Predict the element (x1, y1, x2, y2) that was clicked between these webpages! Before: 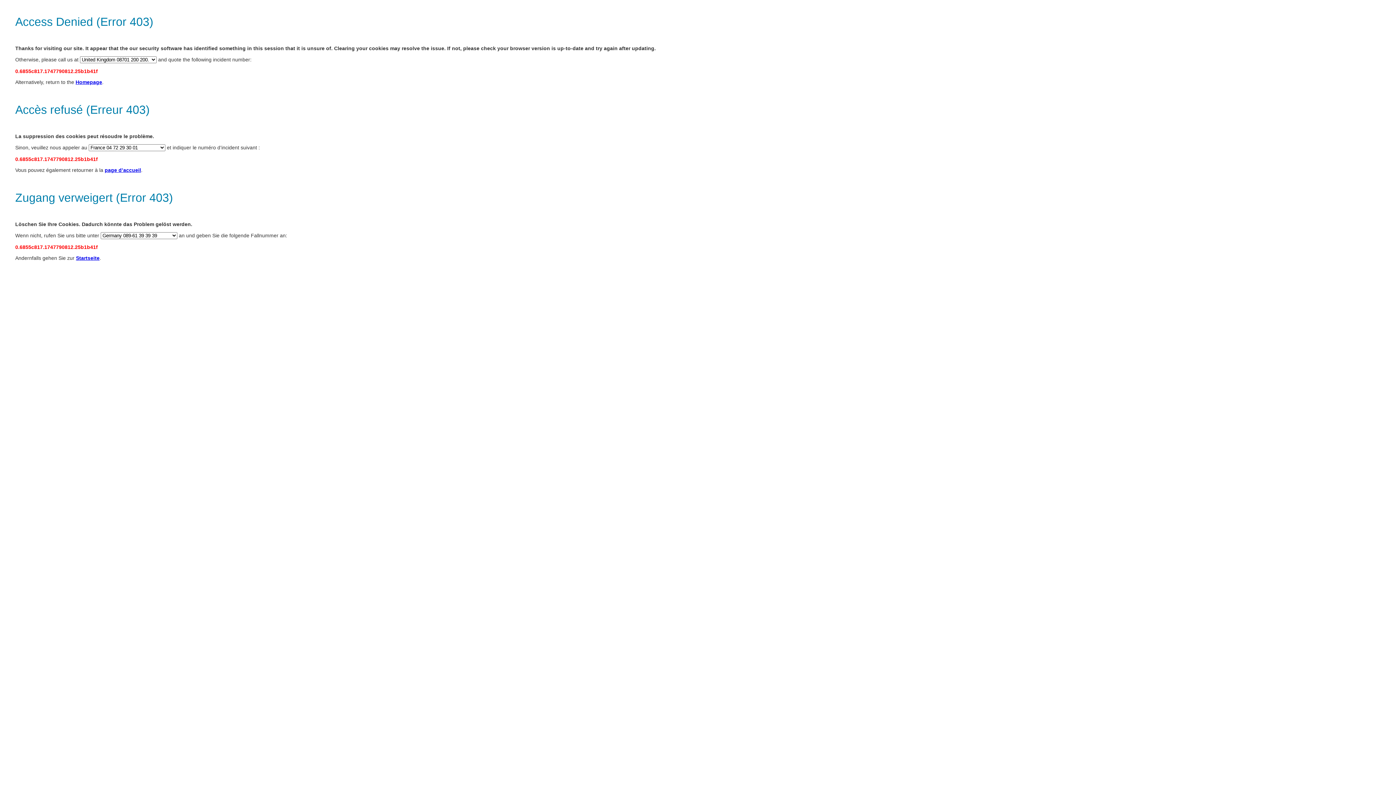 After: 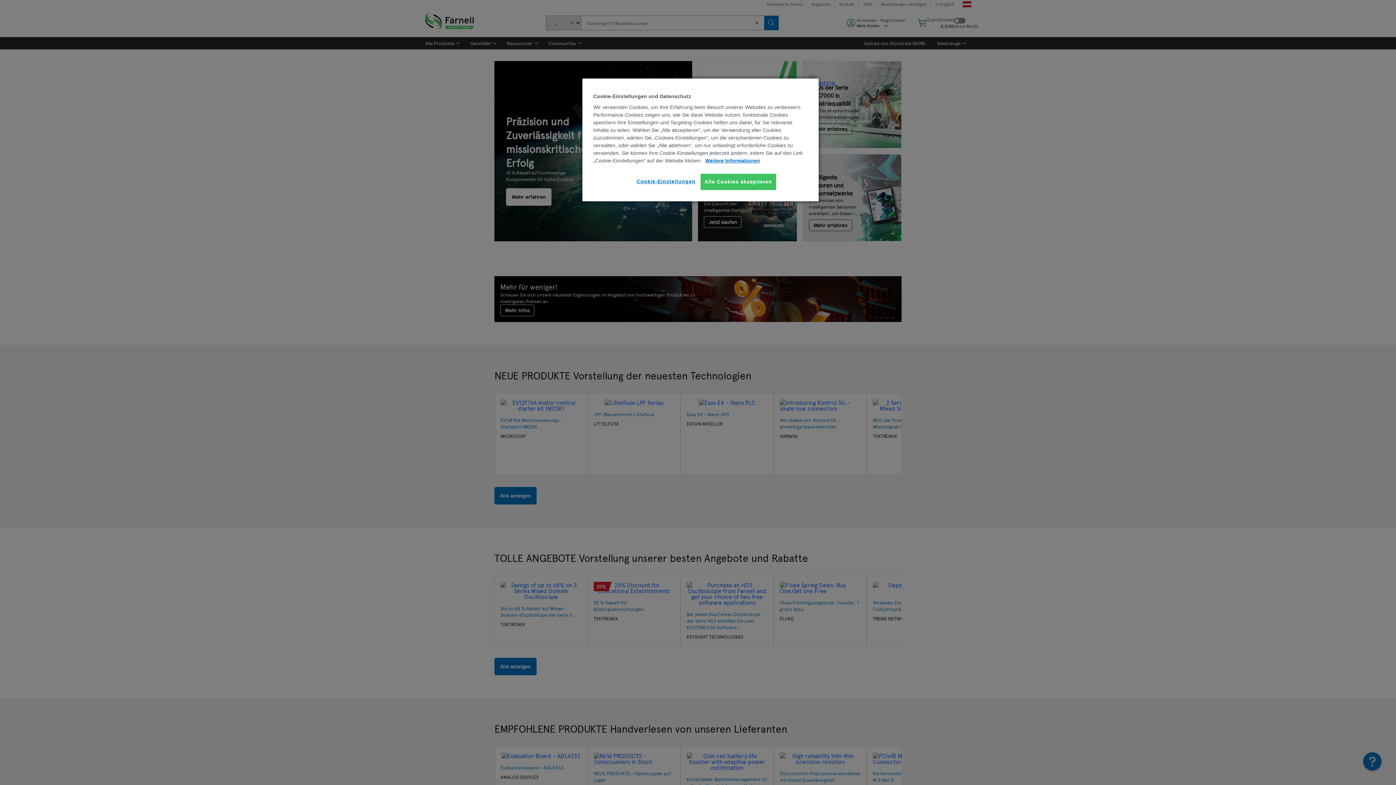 Action: label: page d’accueil bbox: (104, 167, 141, 173)